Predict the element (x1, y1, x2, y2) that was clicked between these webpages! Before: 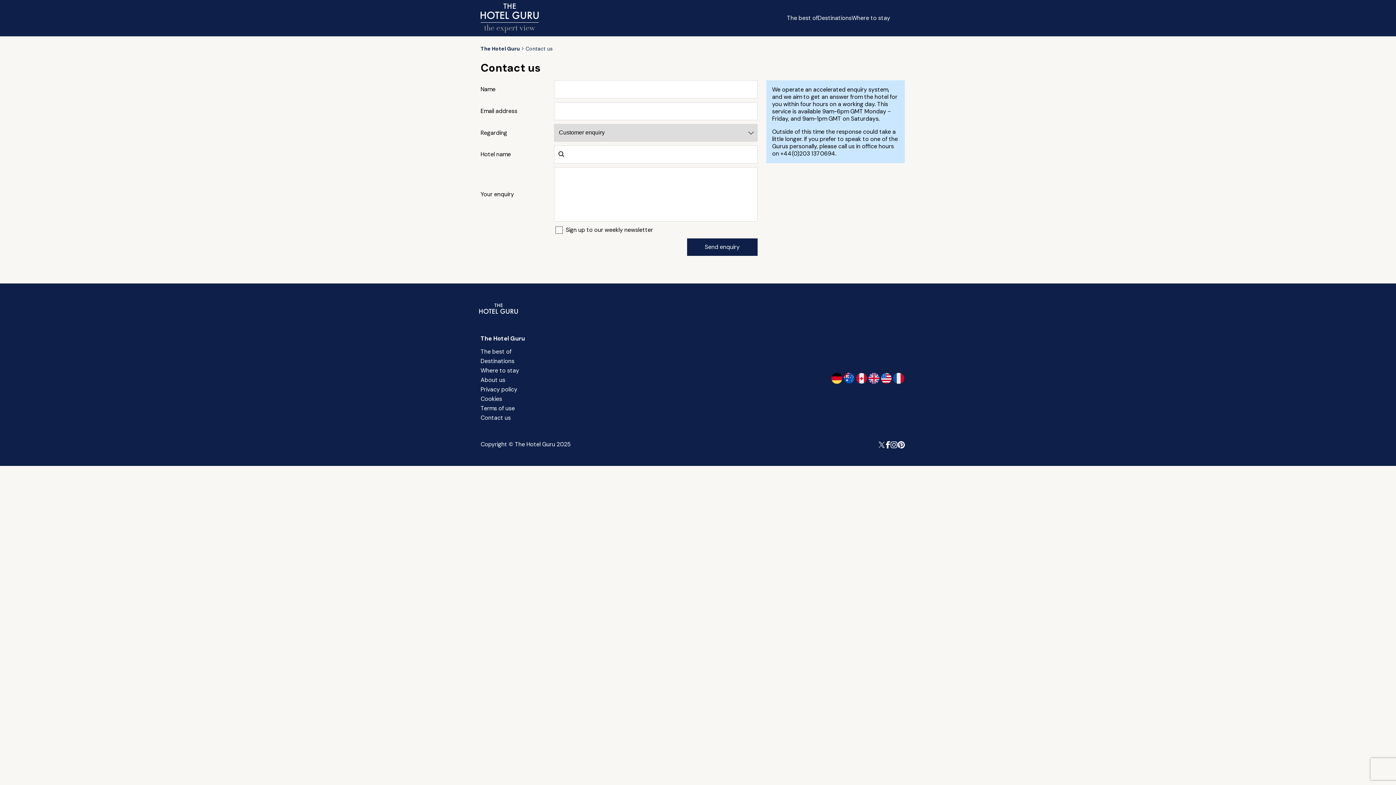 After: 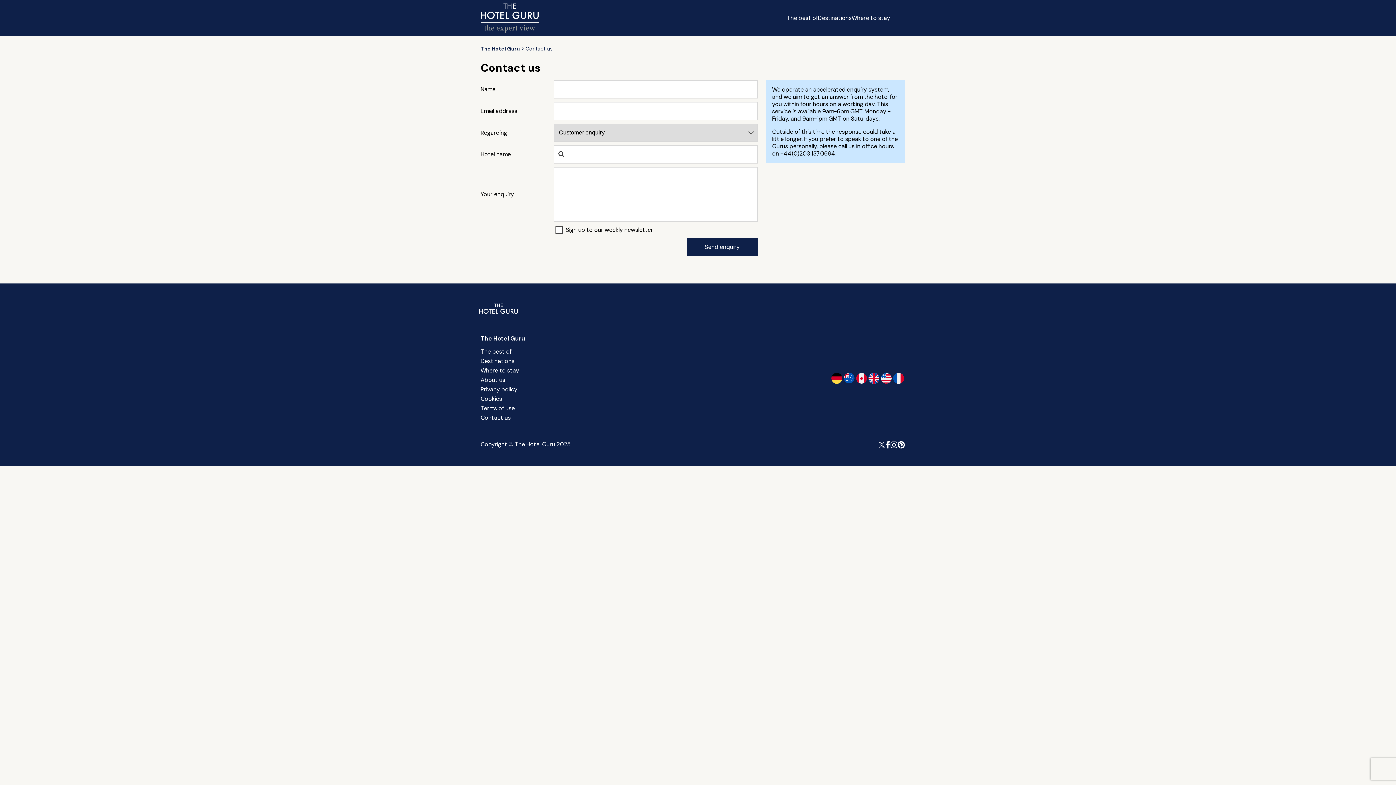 Action: label: Follow The Hotel Guru on Facebook bbox: (886, 441, 890, 448)